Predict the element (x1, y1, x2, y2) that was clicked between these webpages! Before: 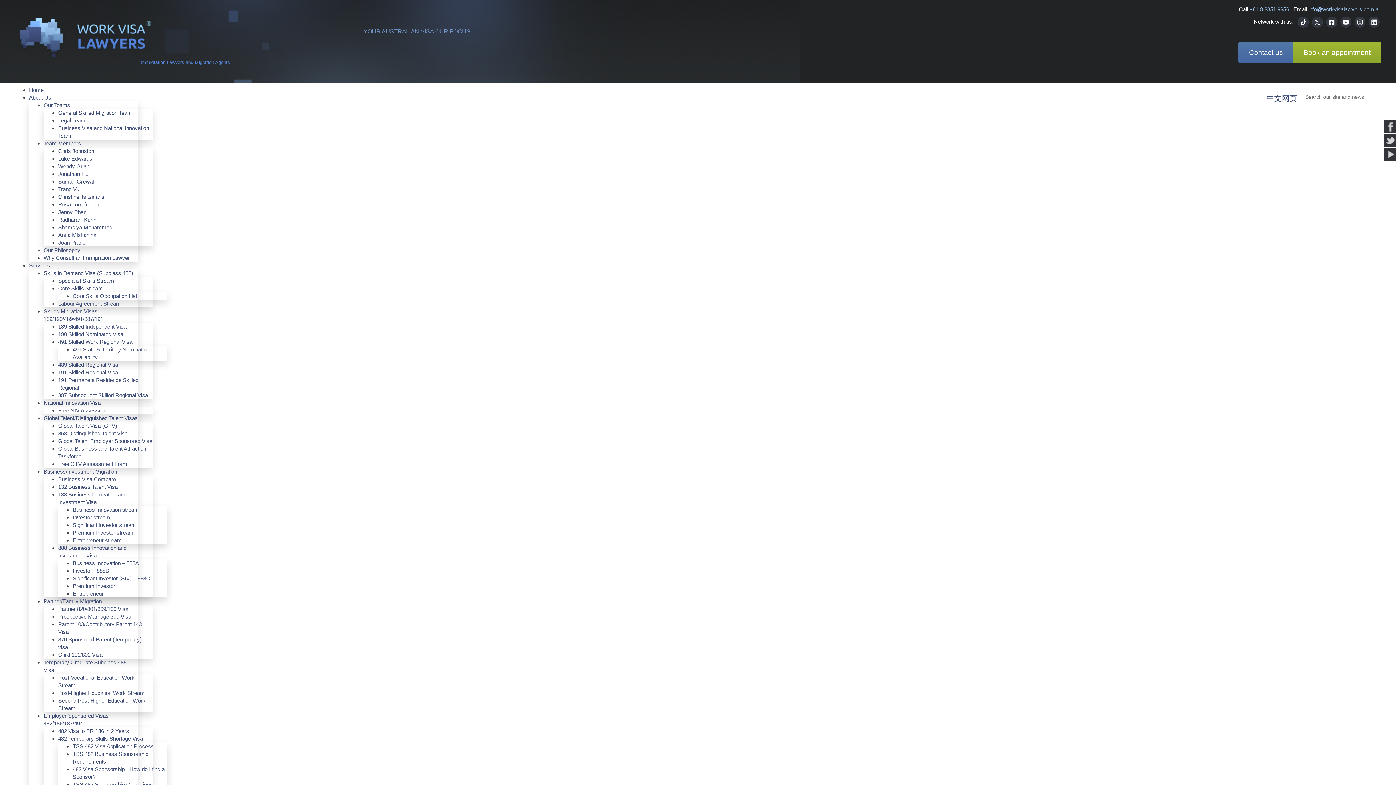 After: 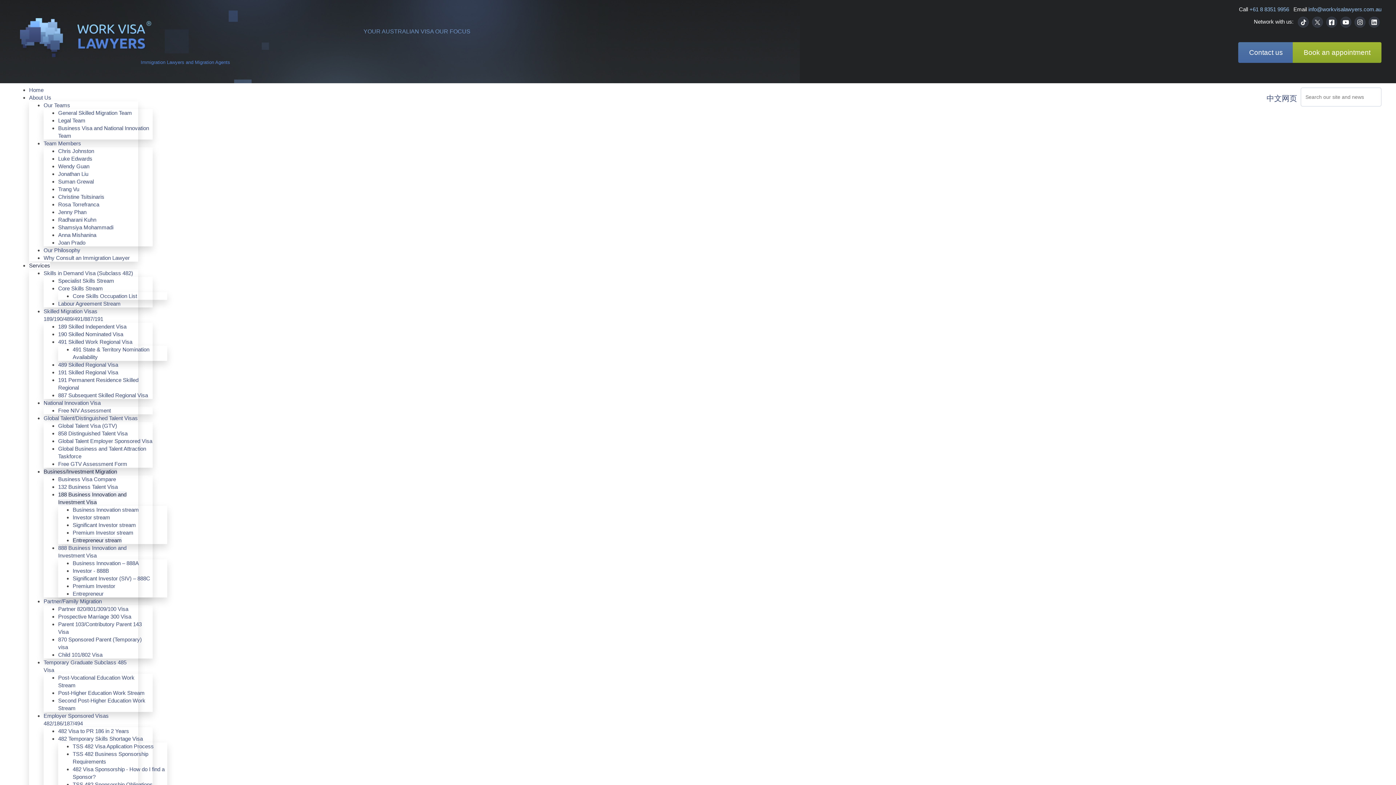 Action: label: Entrepreneur stream bbox: (72, 537, 121, 543)